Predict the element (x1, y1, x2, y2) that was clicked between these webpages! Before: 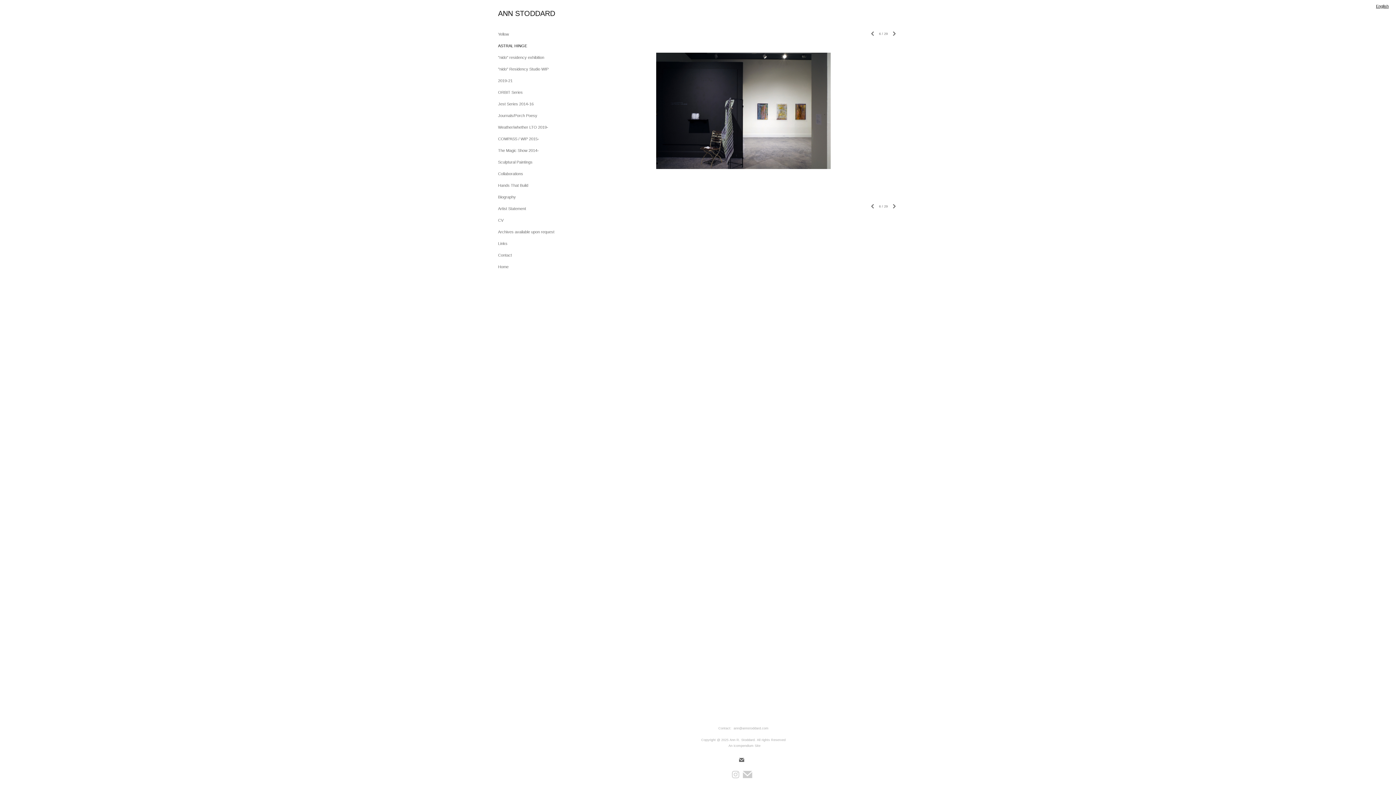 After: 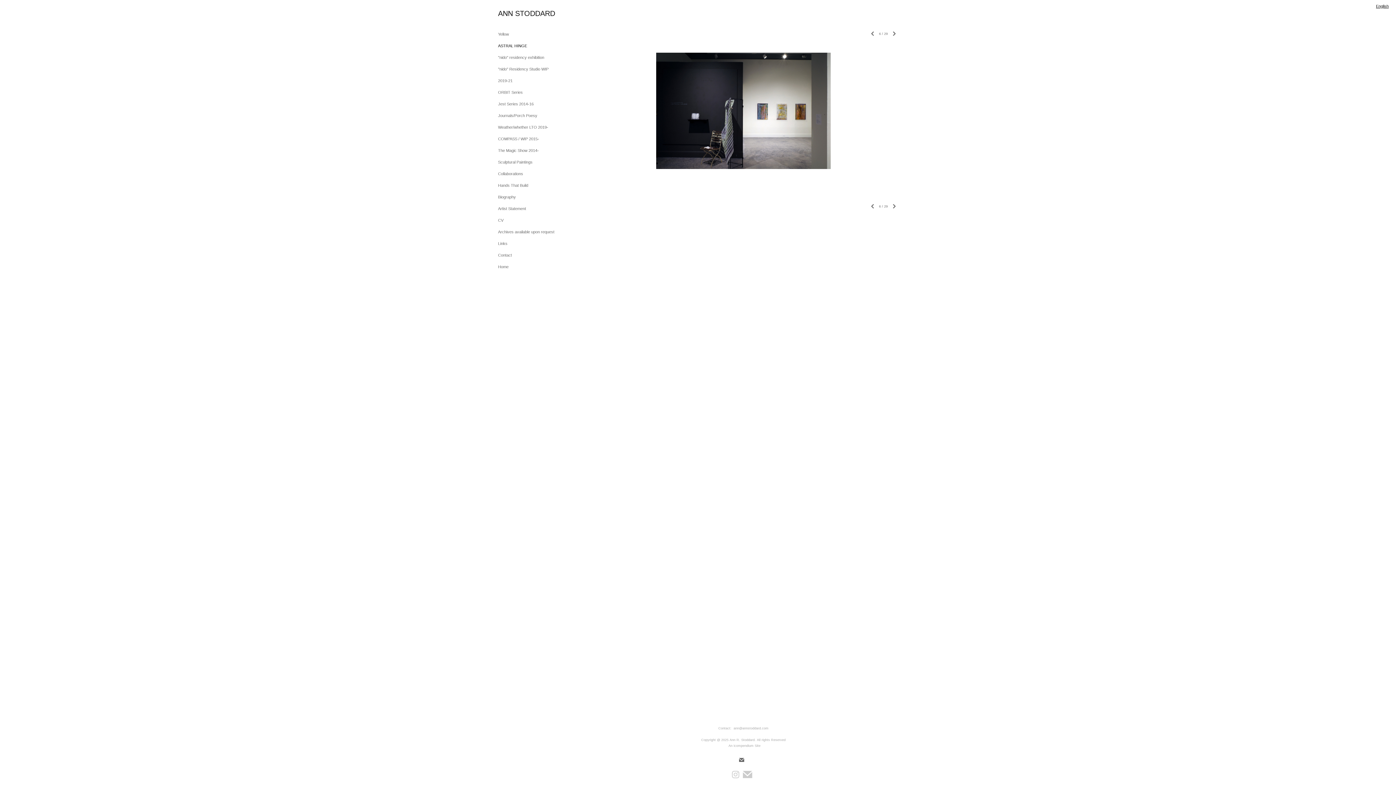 Action: bbox: (743, 775, 755, 778)